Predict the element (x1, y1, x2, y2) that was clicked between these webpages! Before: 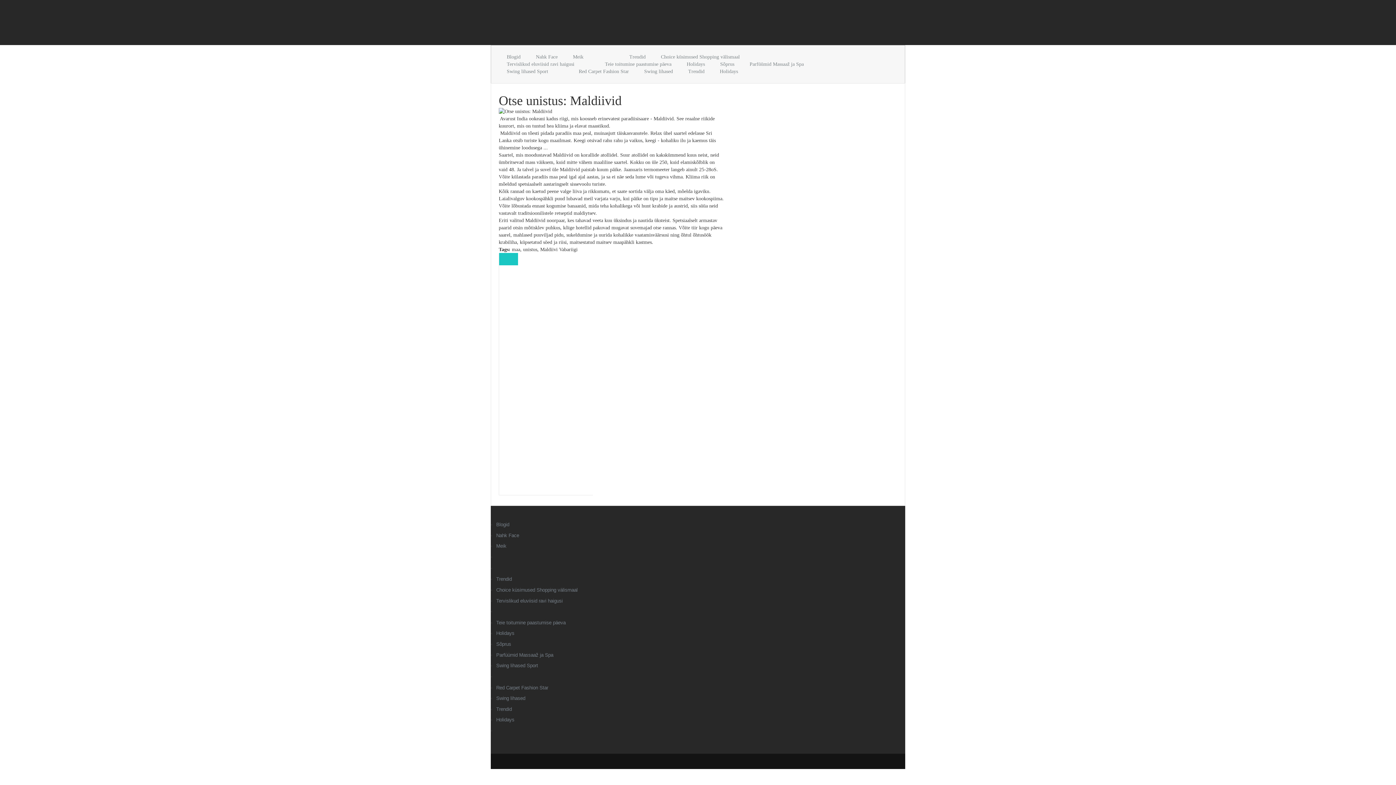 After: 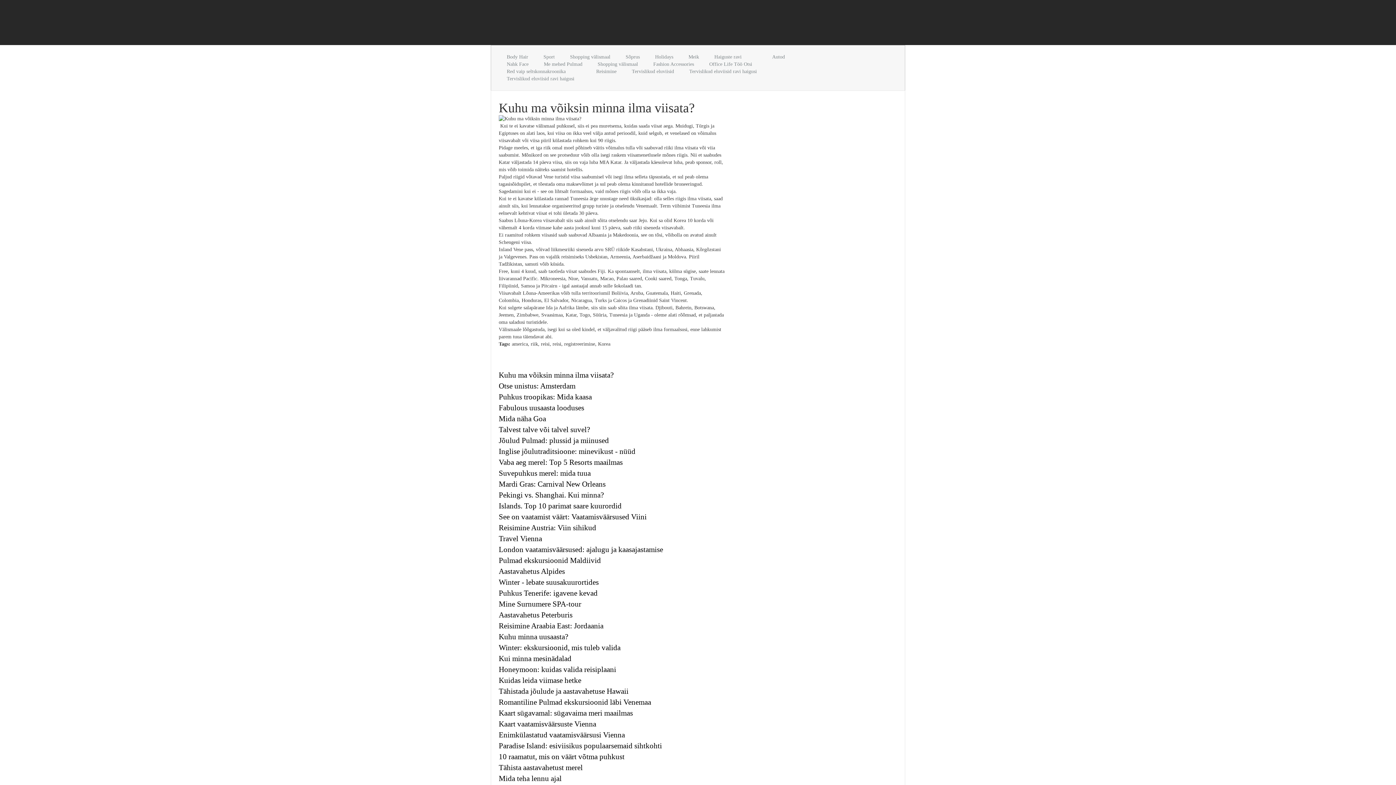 Action: bbox: (686, 61, 705, 66) label: Holidays